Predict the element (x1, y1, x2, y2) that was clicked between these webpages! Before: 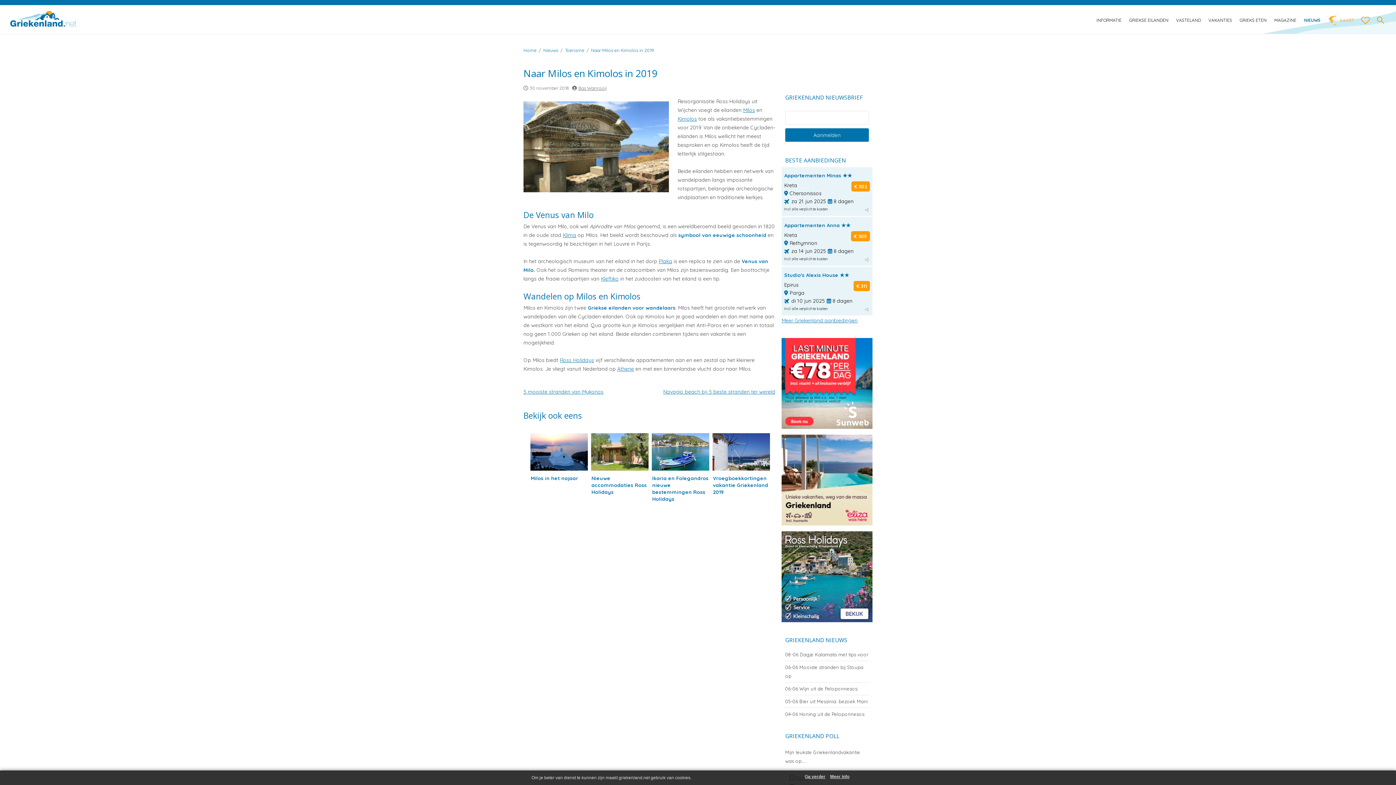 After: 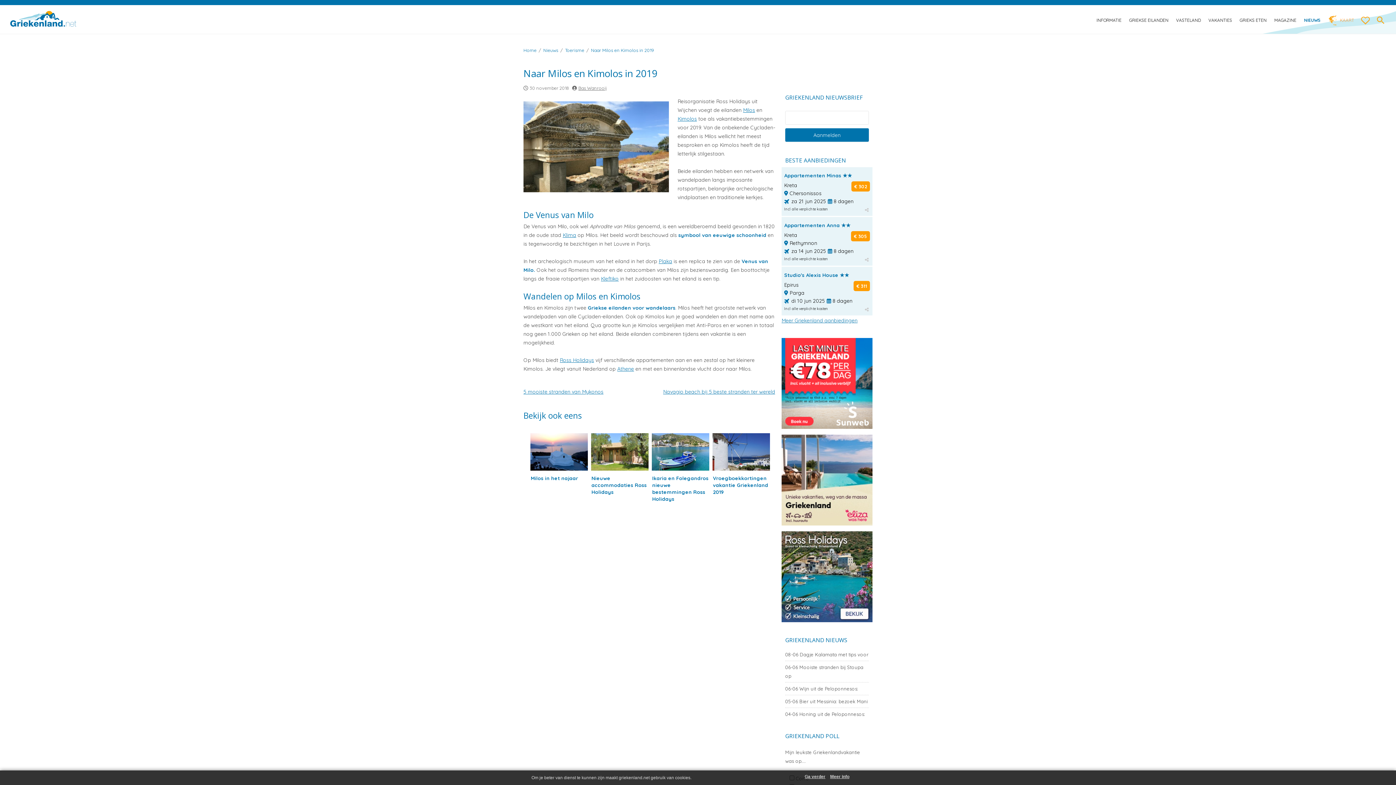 Action: label: Naar Milos en Kimolos in 2019 bbox: (591, 47, 654, 53)